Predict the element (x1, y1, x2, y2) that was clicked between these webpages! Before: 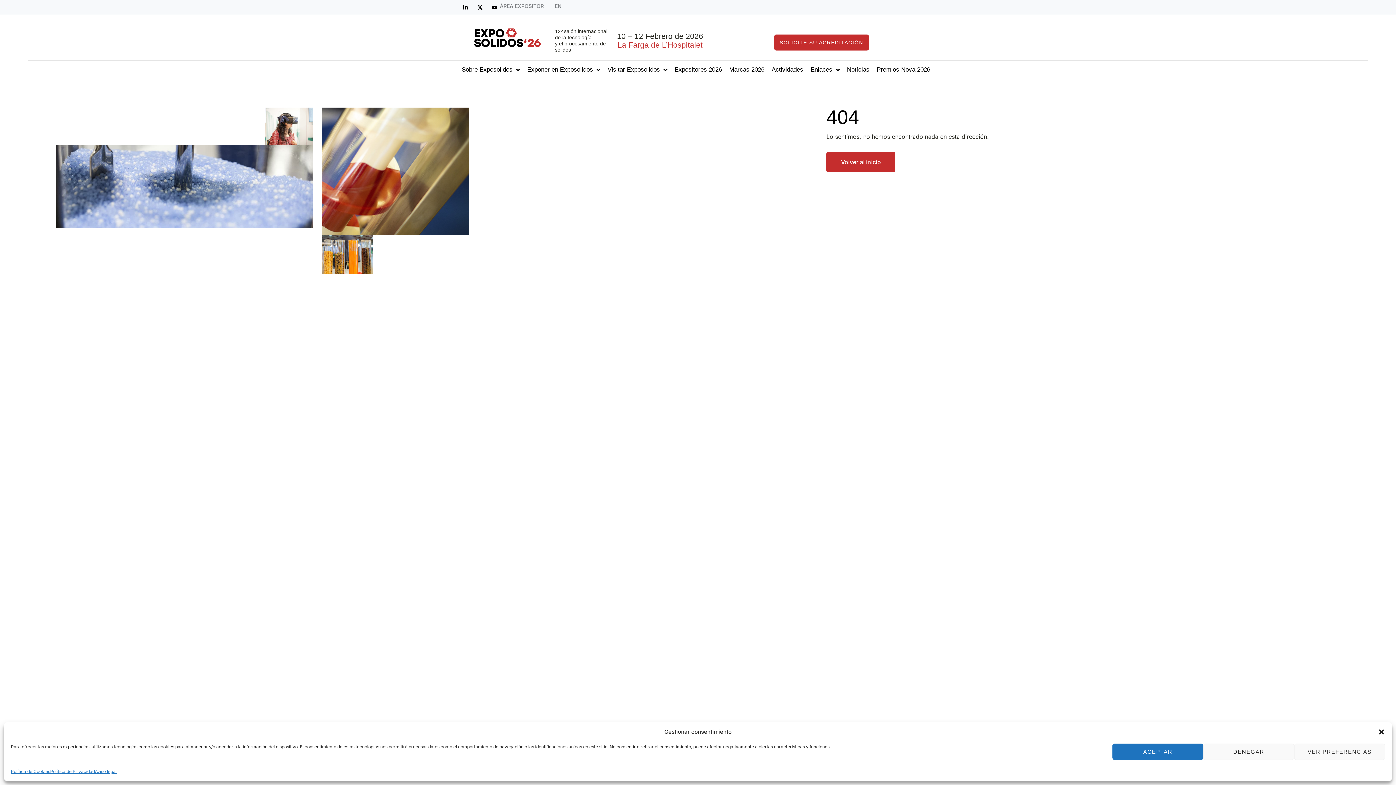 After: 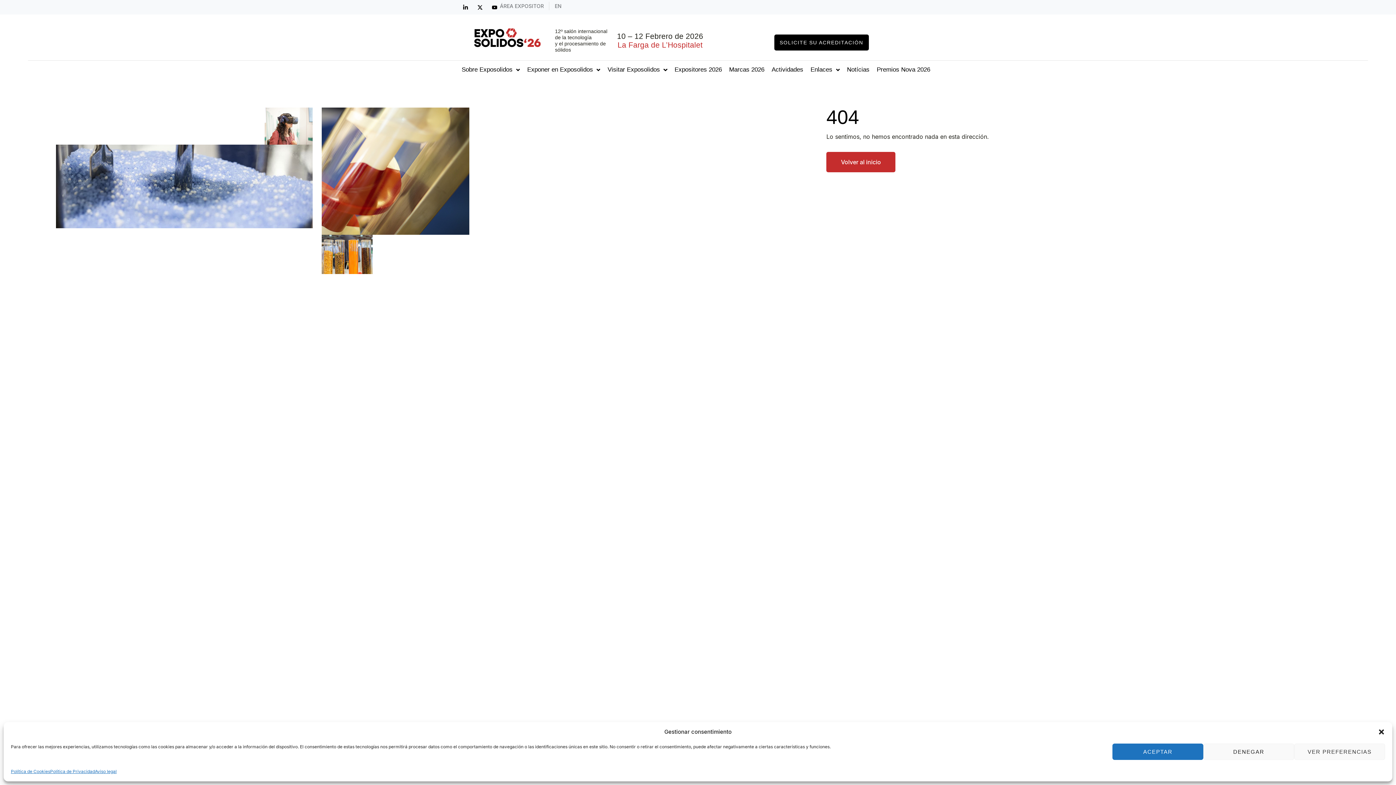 Action: label: SOLICITE SU ACREDITACIÓN bbox: (774, 34, 868, 50)